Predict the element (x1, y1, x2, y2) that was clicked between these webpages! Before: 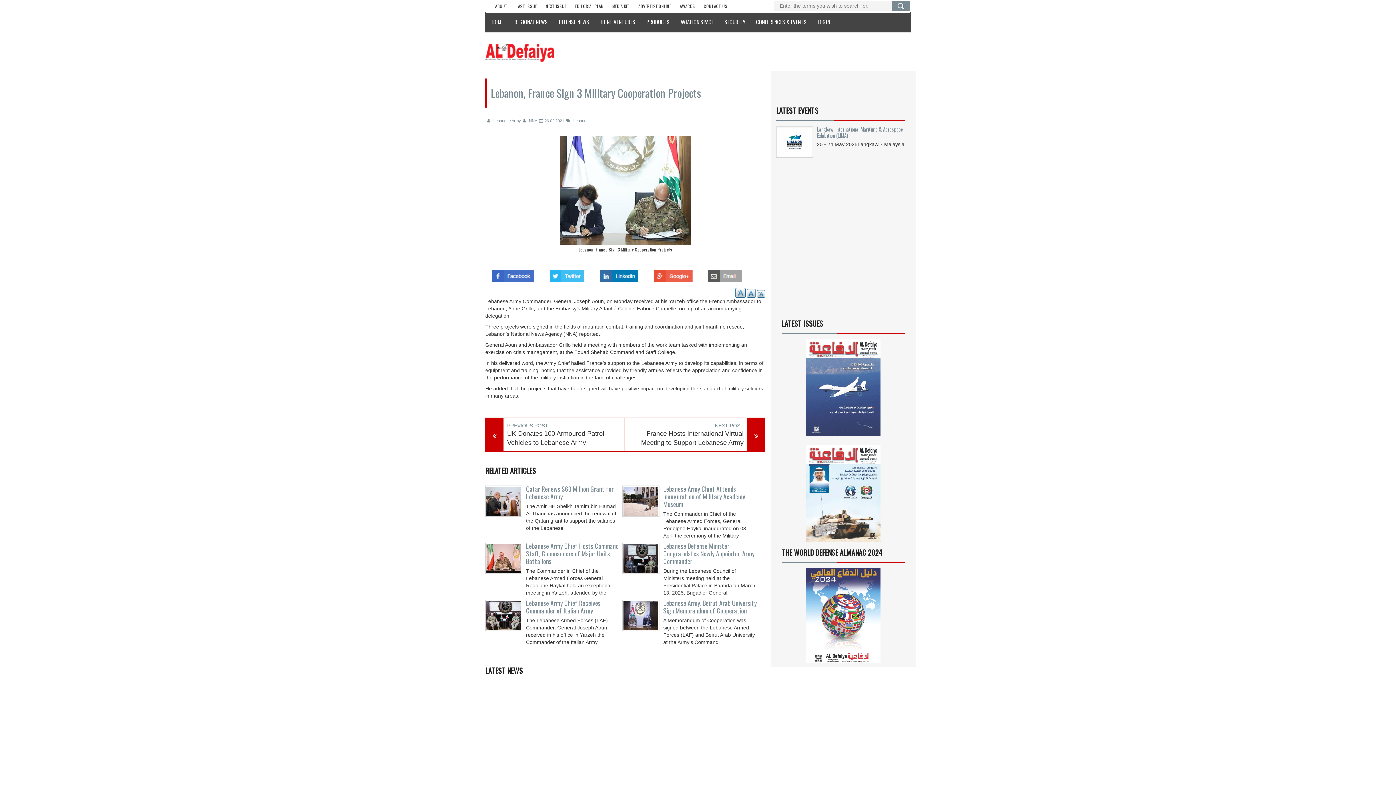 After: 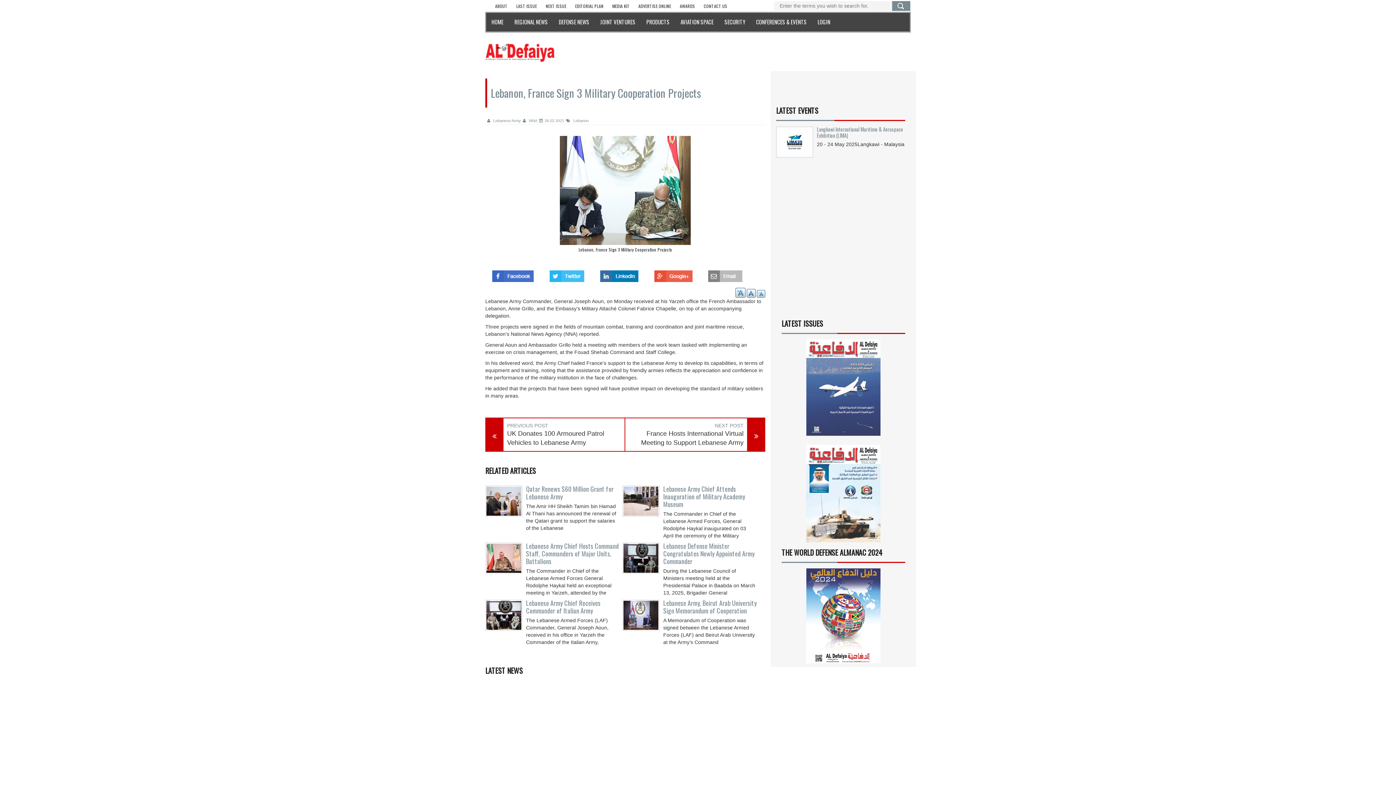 Action: bbox: (708, 394, 742, 400)